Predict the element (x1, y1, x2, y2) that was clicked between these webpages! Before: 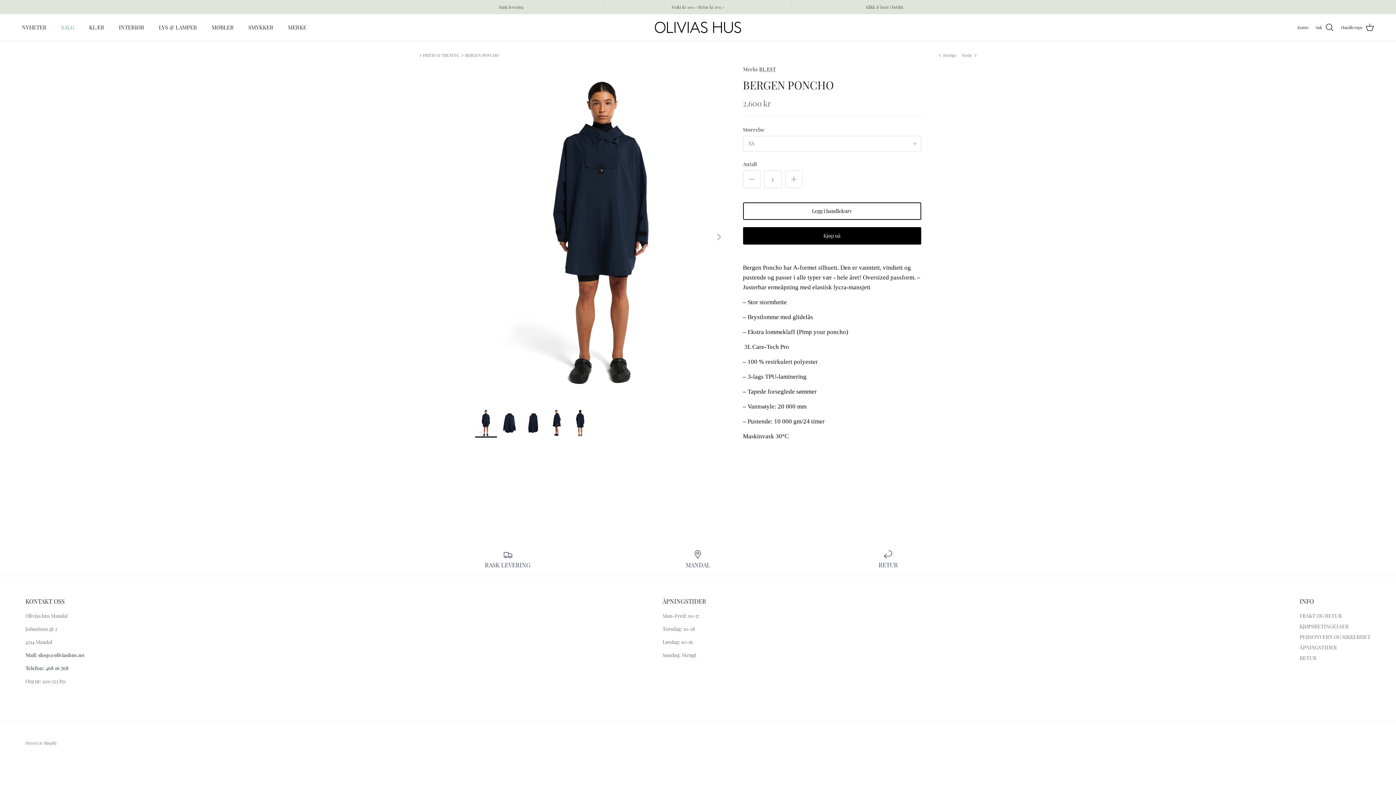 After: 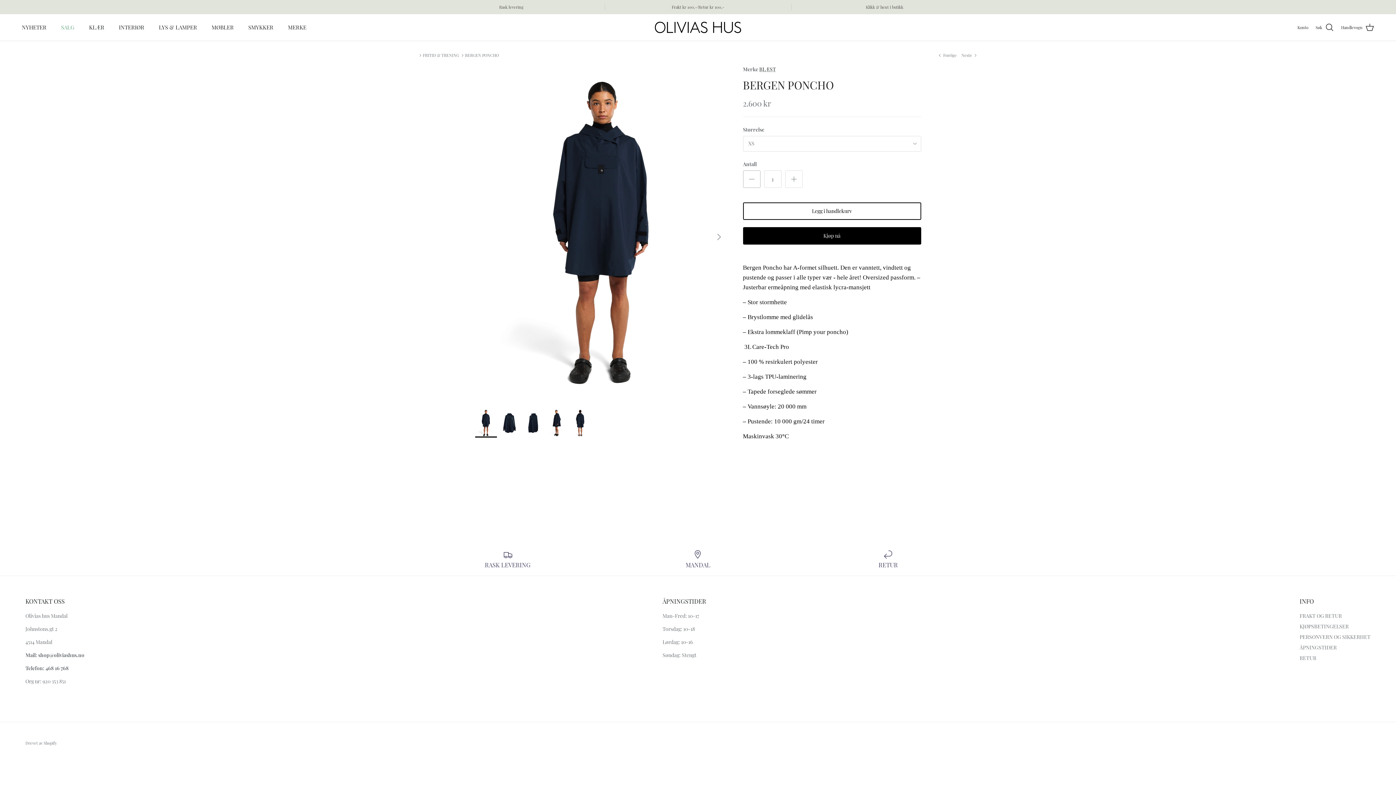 Action: bbox: (743, 170, 760, 187)